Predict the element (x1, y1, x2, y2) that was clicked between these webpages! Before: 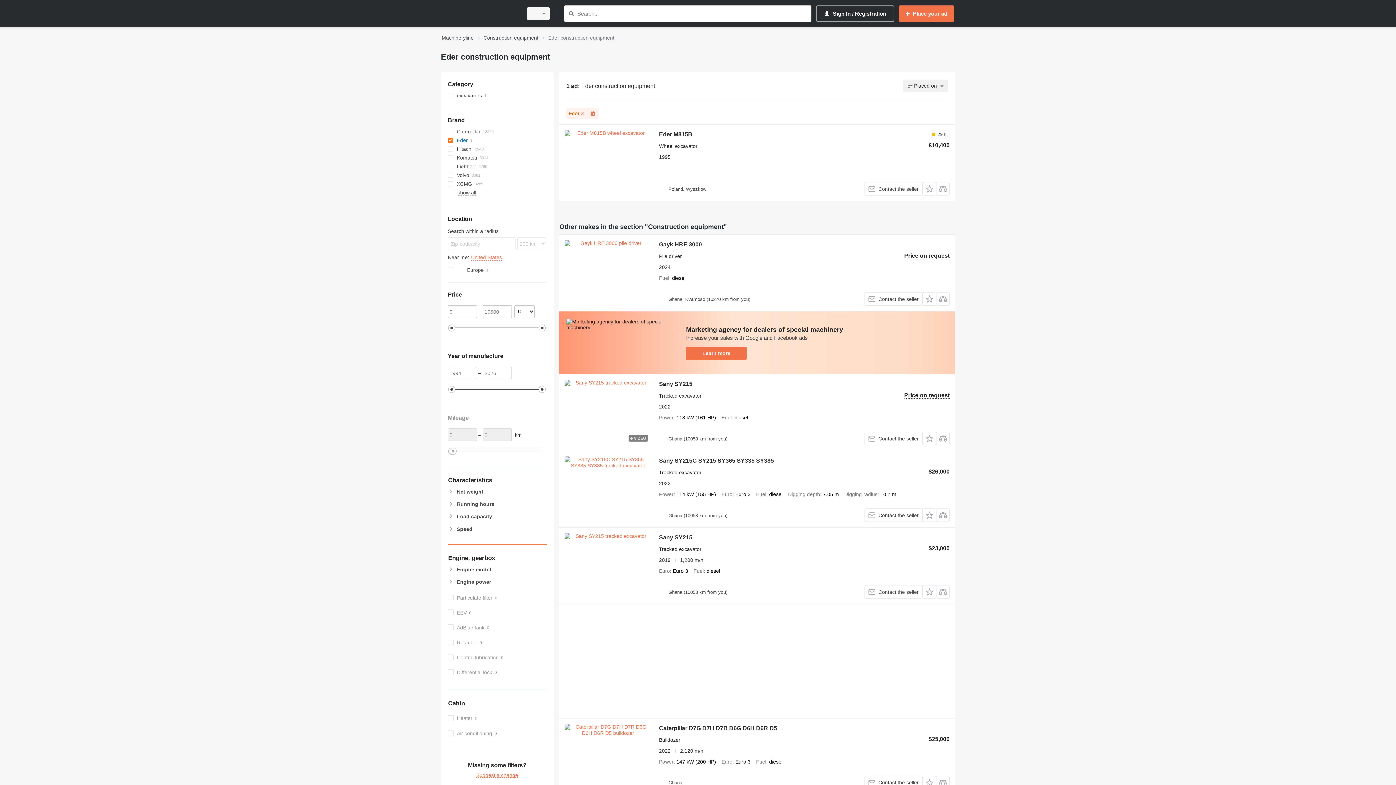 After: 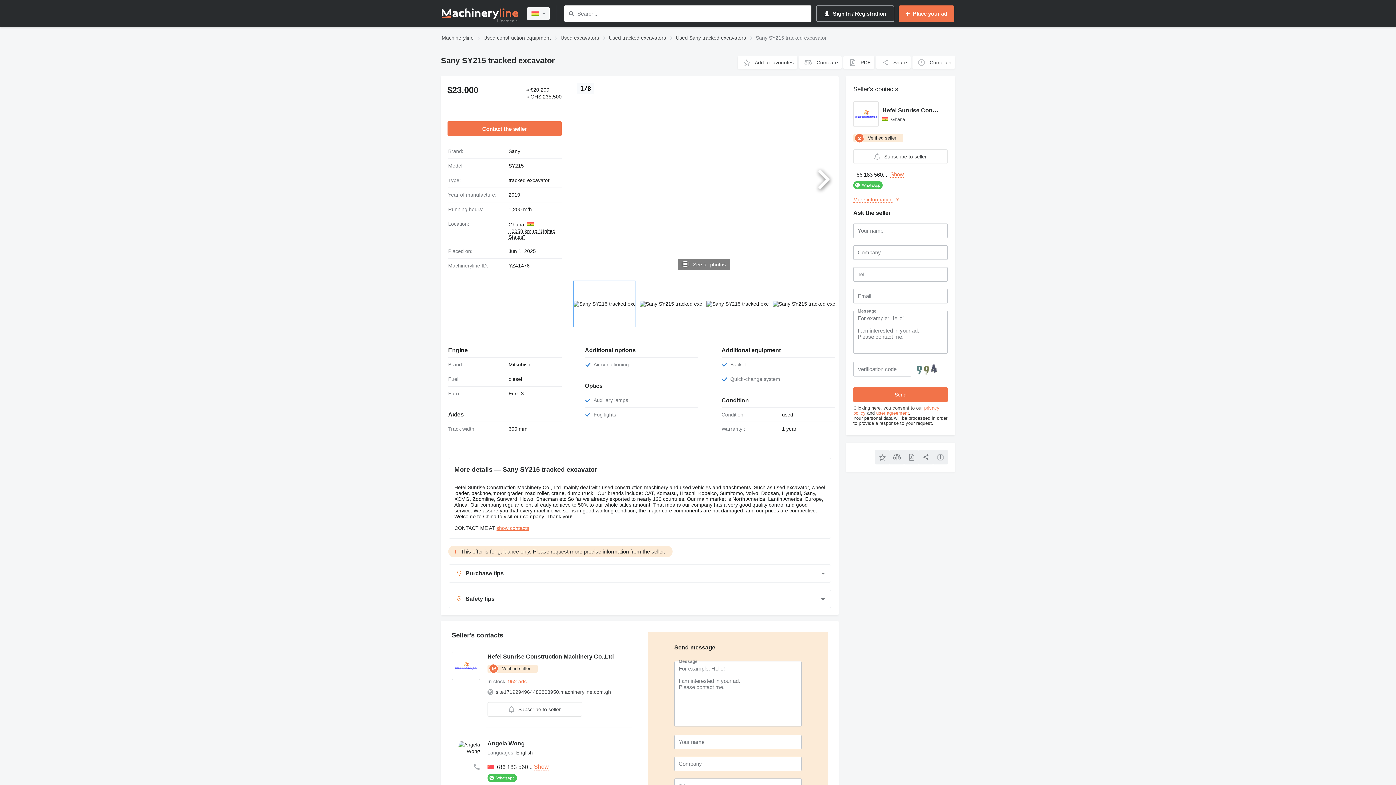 Action: bbox: (659, 534, 692, 542) label: Sany SY215